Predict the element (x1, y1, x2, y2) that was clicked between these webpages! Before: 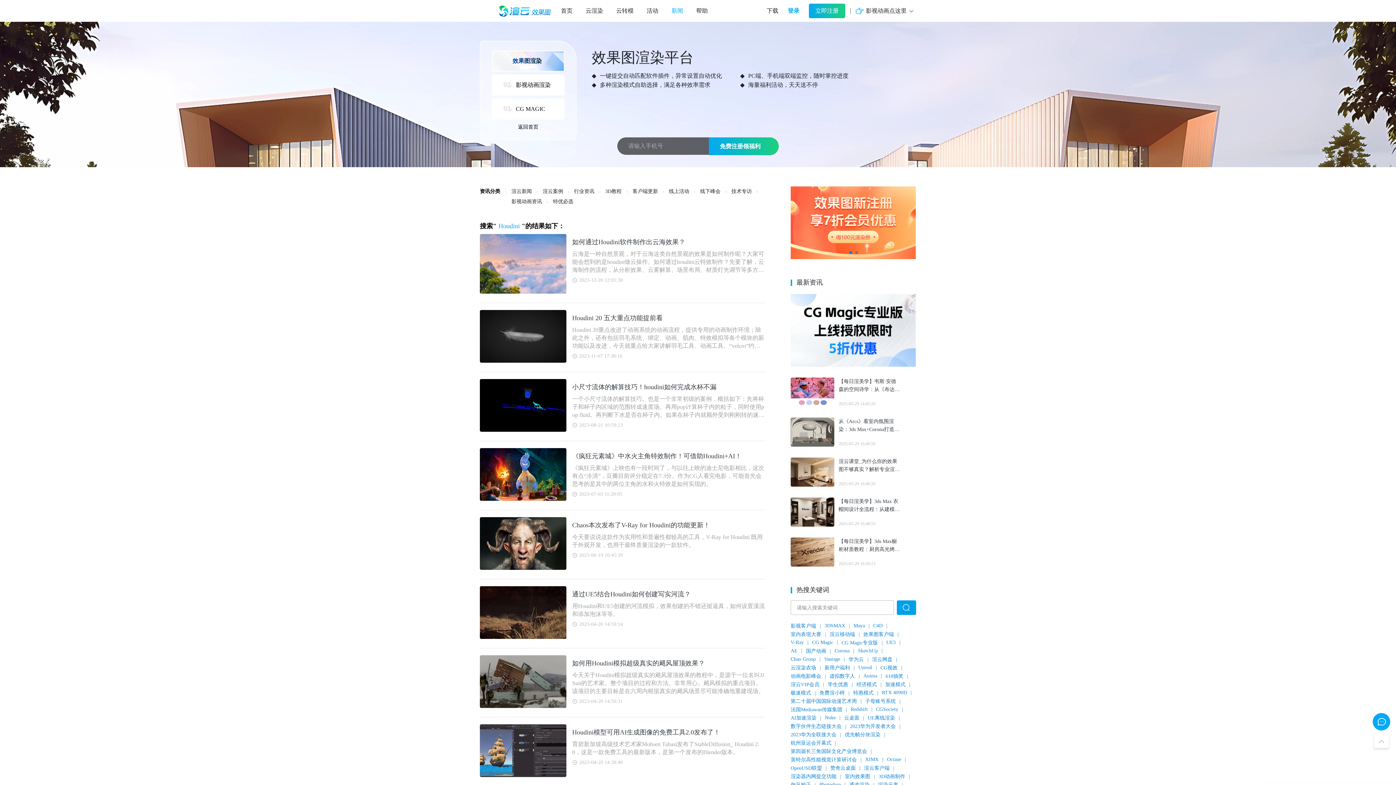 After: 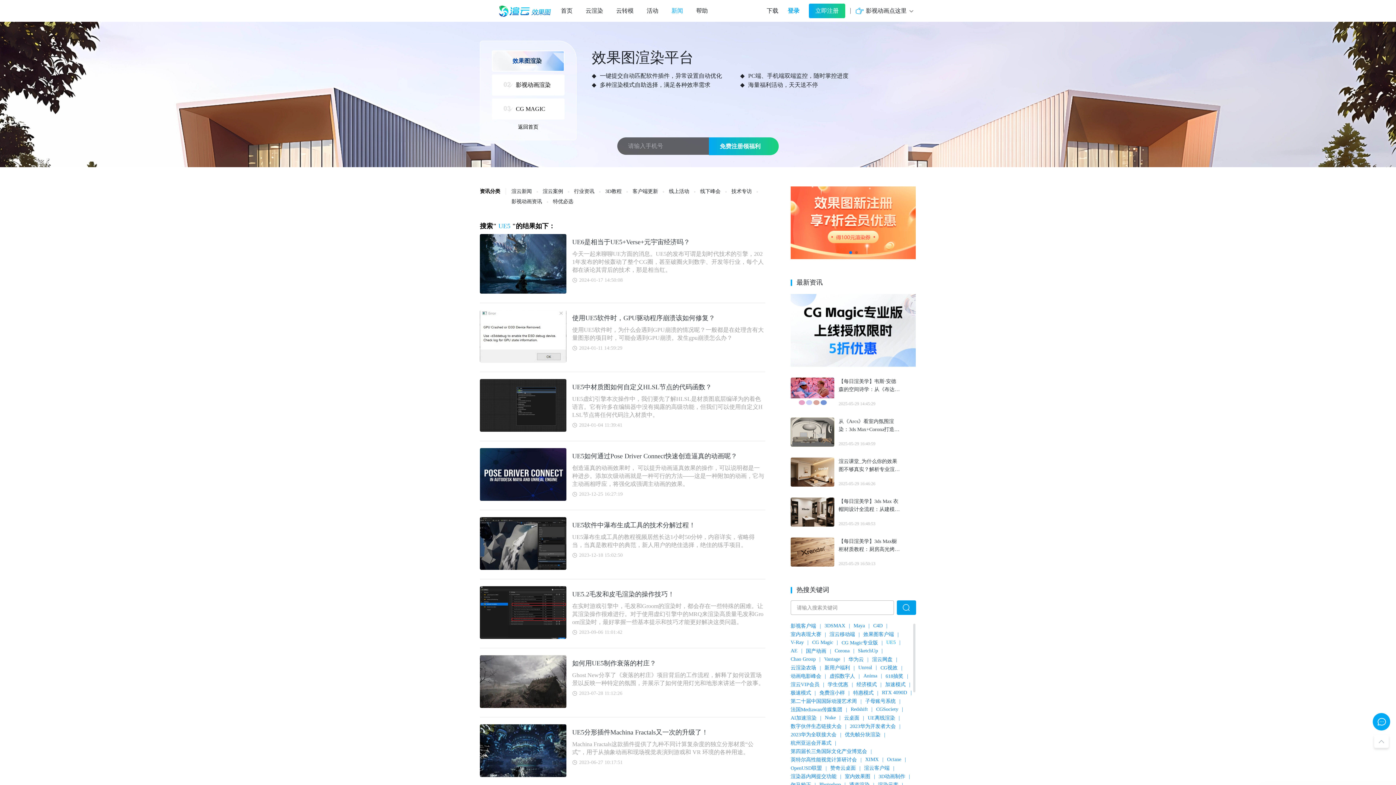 Action: bbox: (886, 640, 896, 645) label: UE5